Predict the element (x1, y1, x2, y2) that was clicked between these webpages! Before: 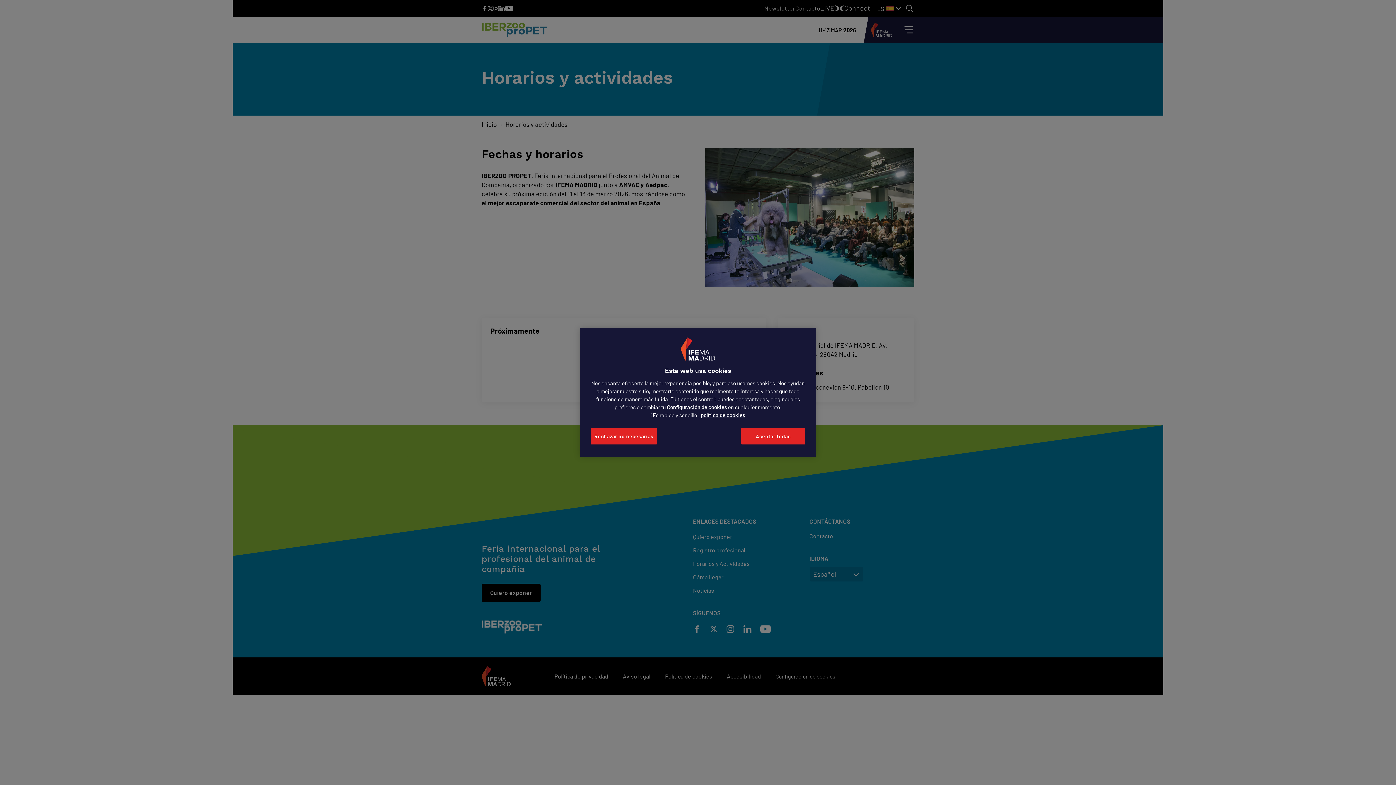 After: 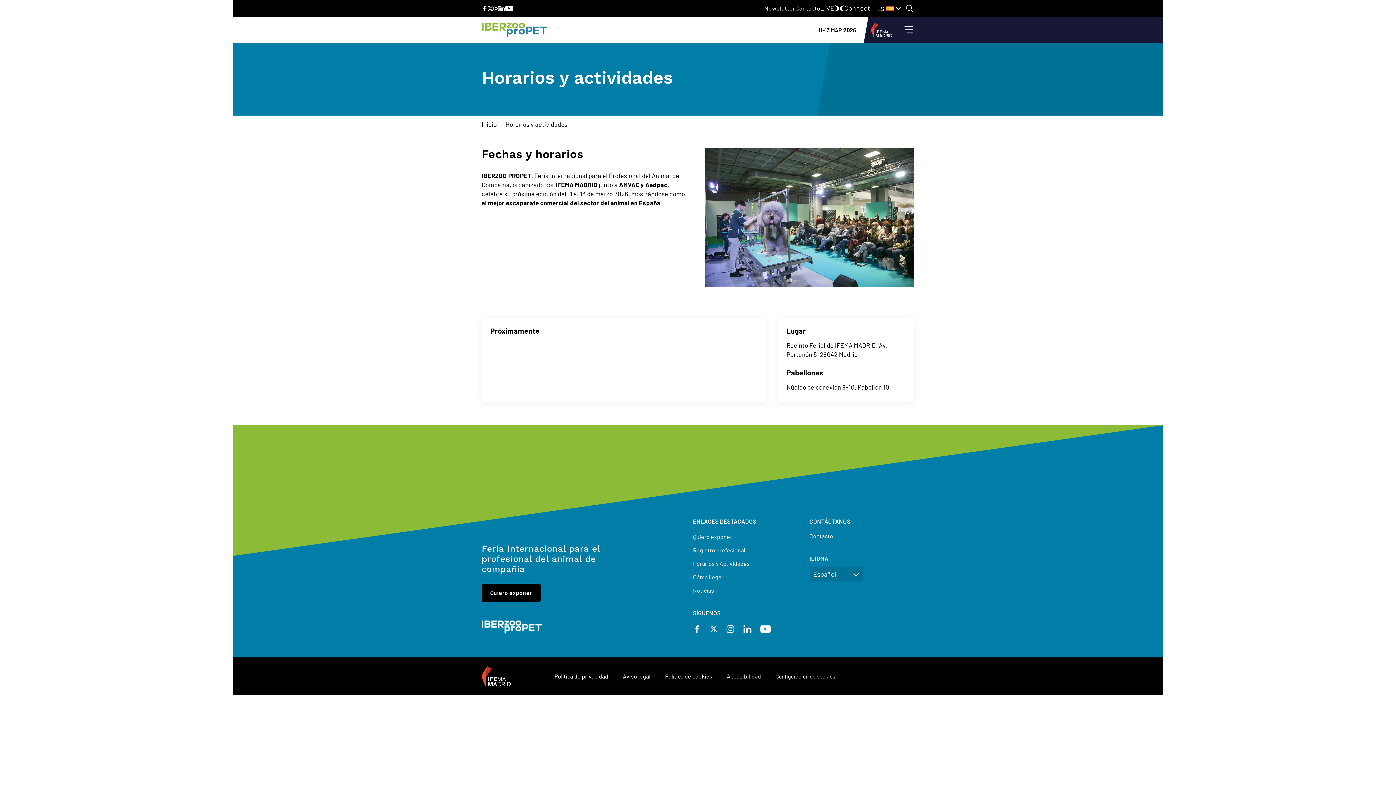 Action: label: Aceptar todas bbox: (741, 428, 805, 444)